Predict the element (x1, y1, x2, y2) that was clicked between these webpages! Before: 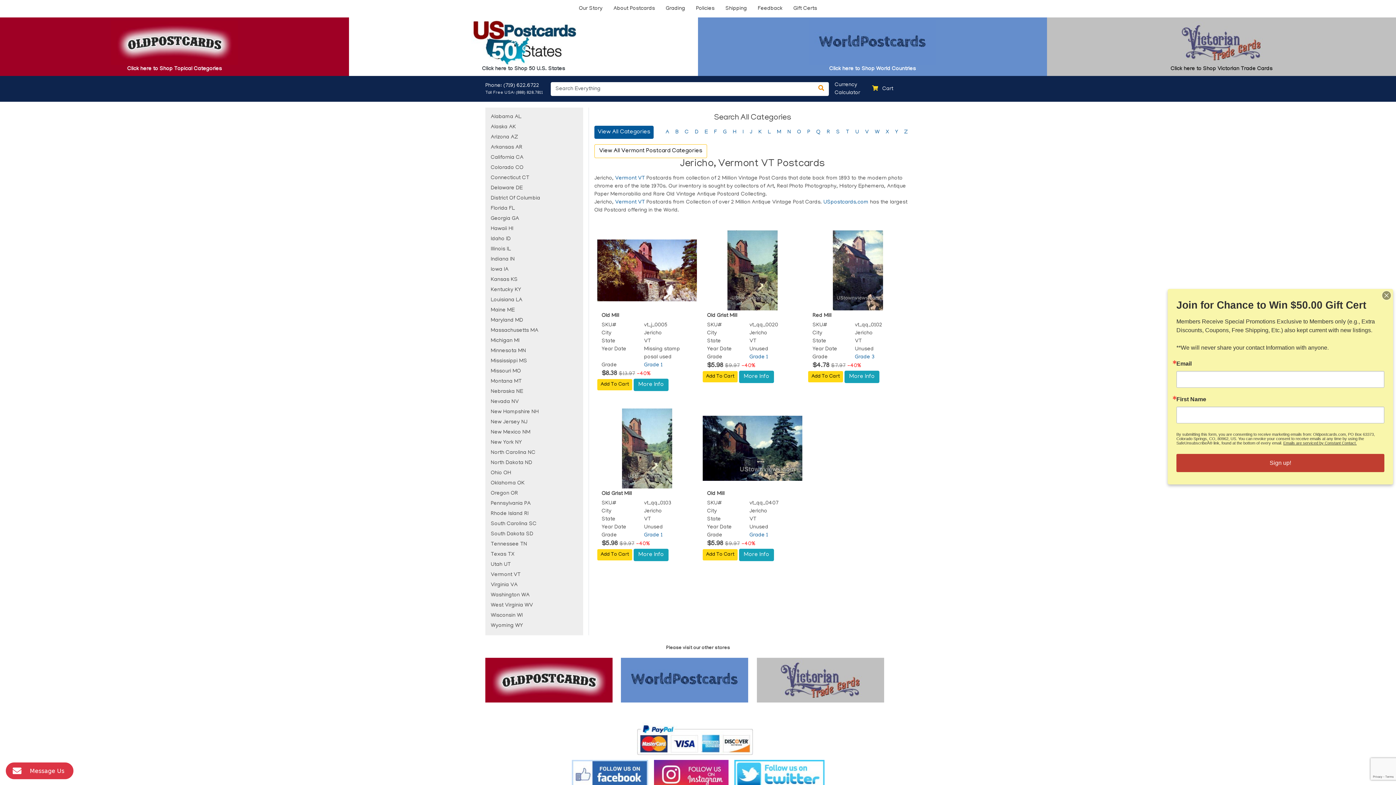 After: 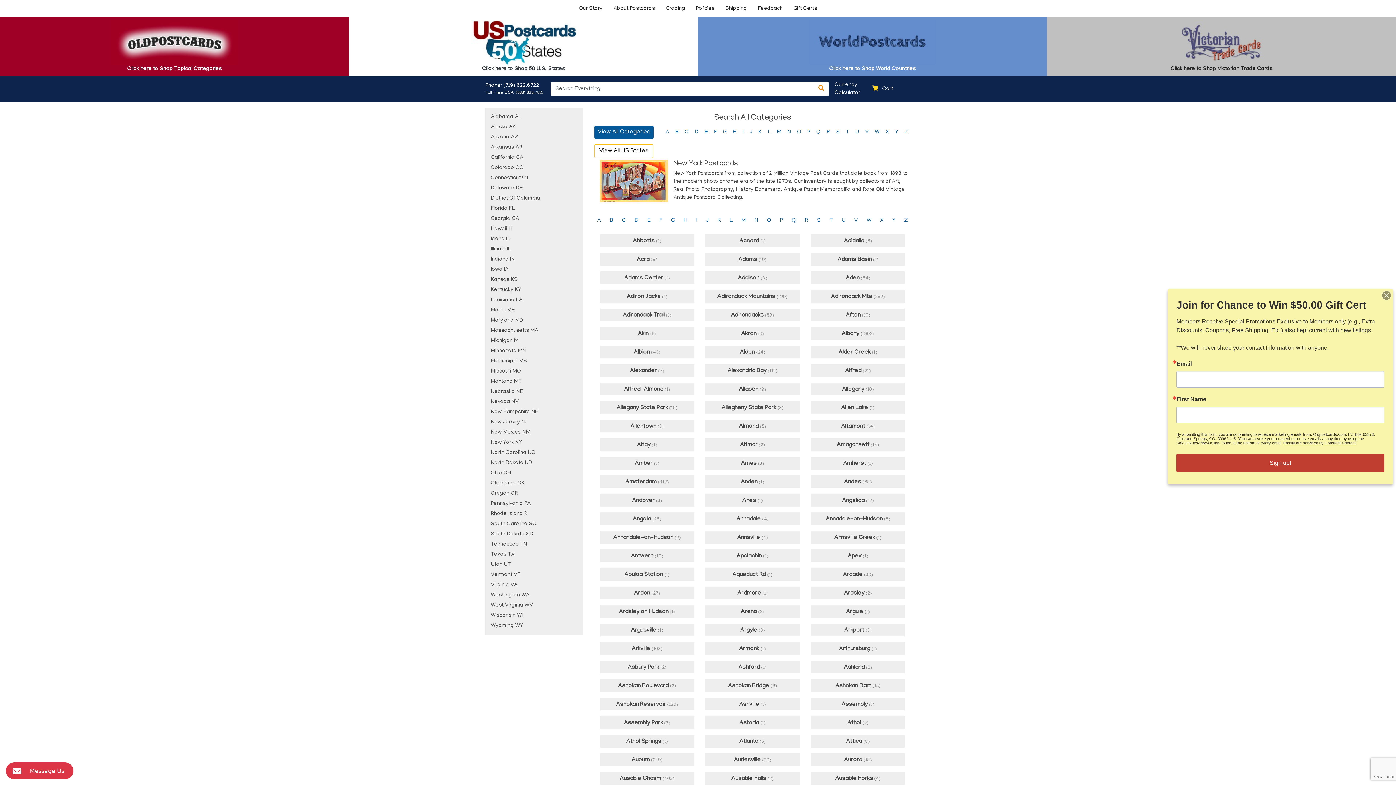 Action: bbox: (485, 437, 583, 448) label: New York NY